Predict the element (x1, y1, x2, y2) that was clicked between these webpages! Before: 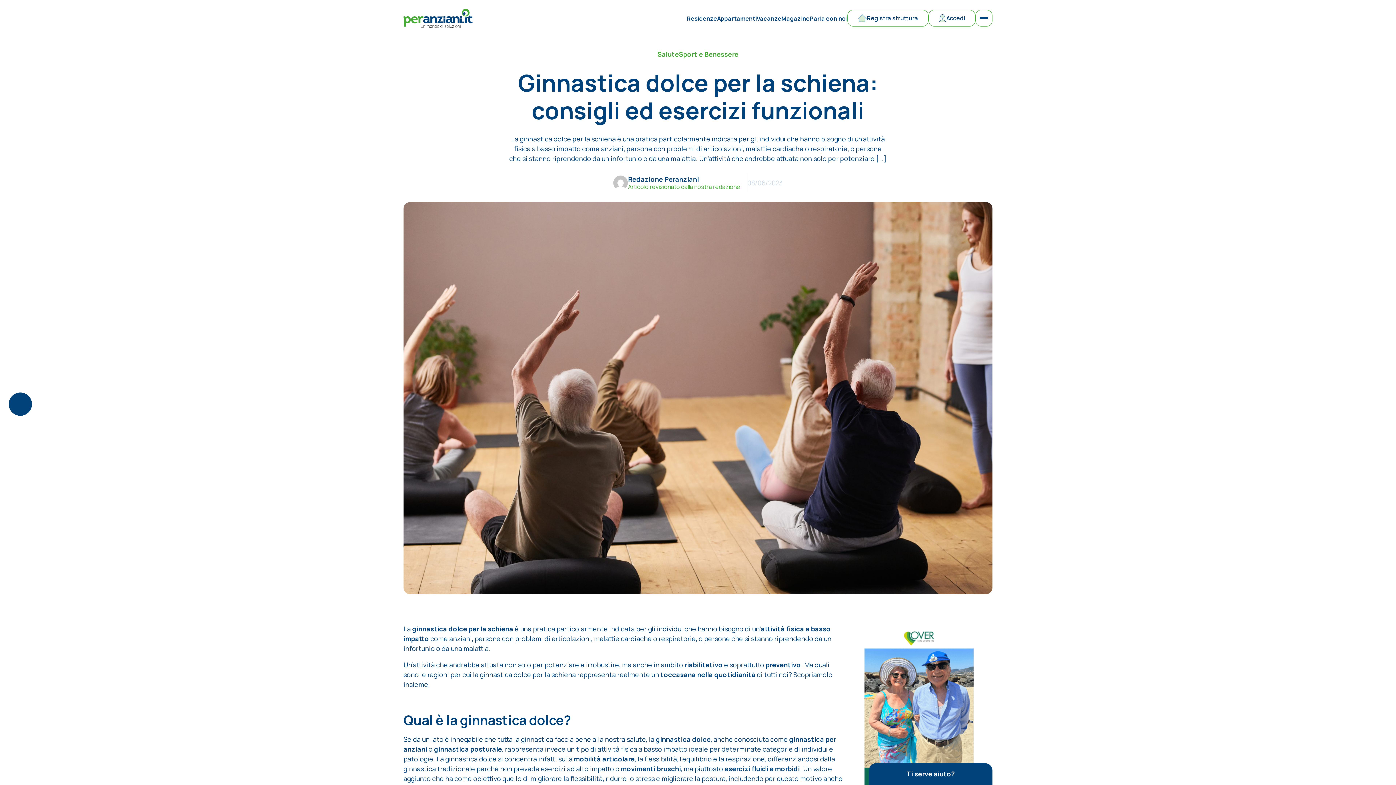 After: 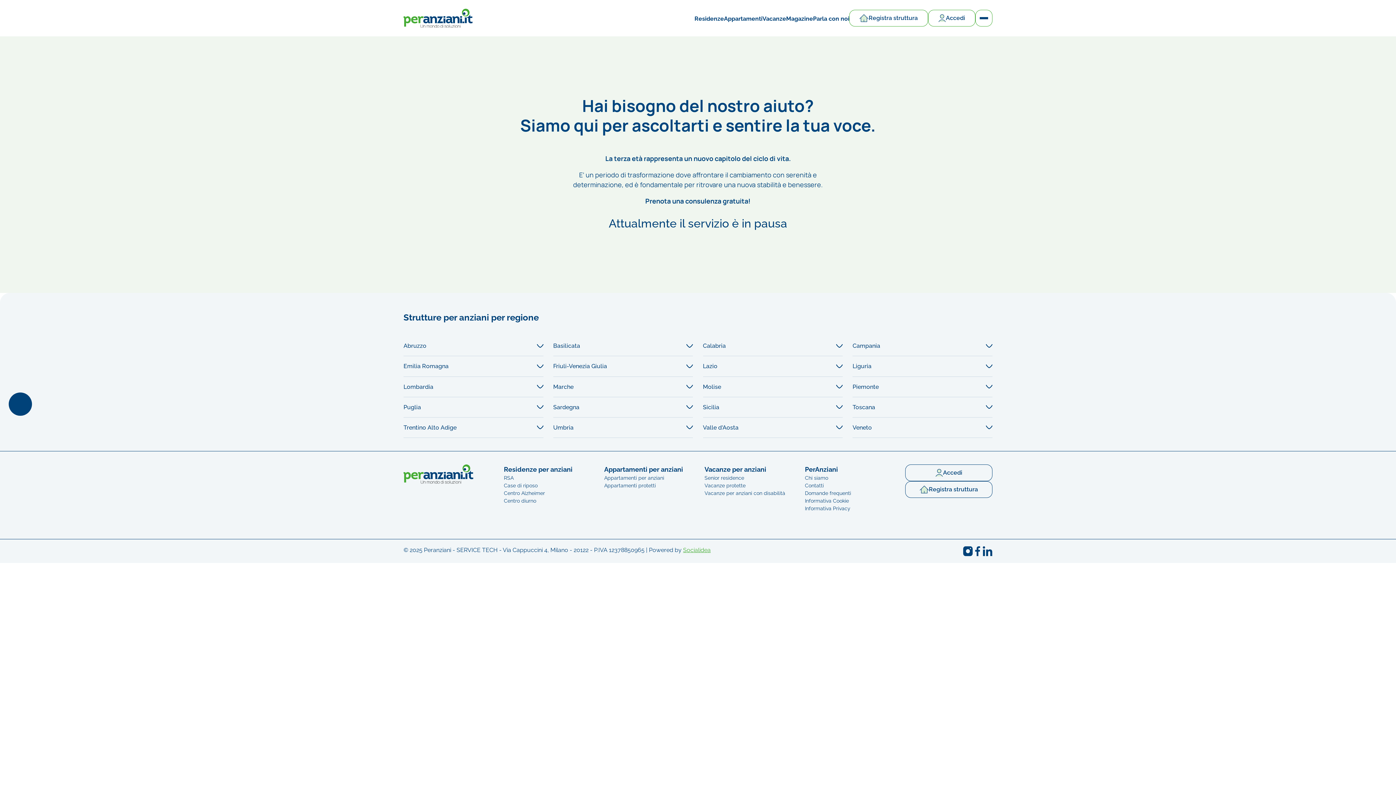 Action: bbox: (809, 14, 847, 22) label: Parla con noi